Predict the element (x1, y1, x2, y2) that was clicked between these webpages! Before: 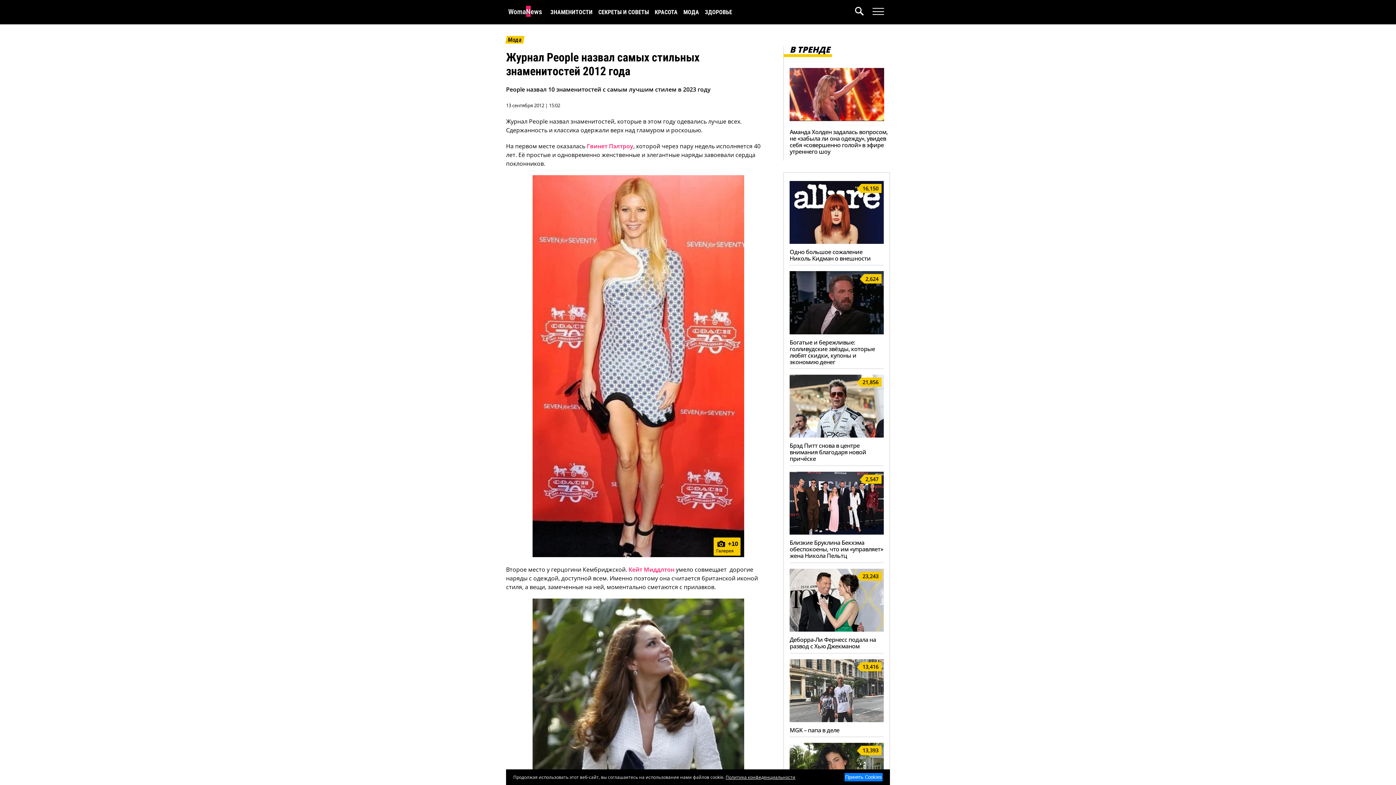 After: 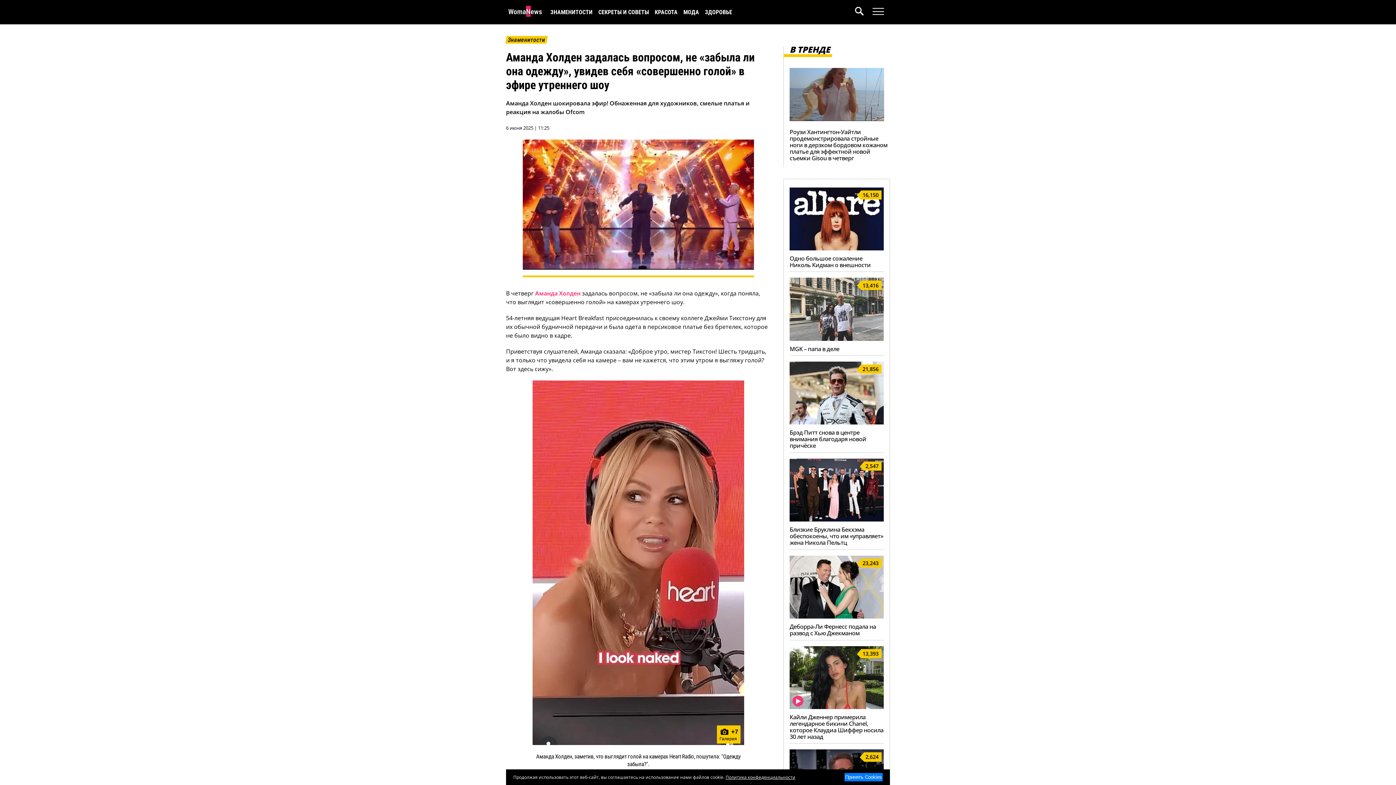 Action: label: Аманда Холден задалась вопросом, не «забыла ли она одежду», увидев себя «совершенно голой» в эфире утреннего шоу bbox: (789, 128, 887, 155)